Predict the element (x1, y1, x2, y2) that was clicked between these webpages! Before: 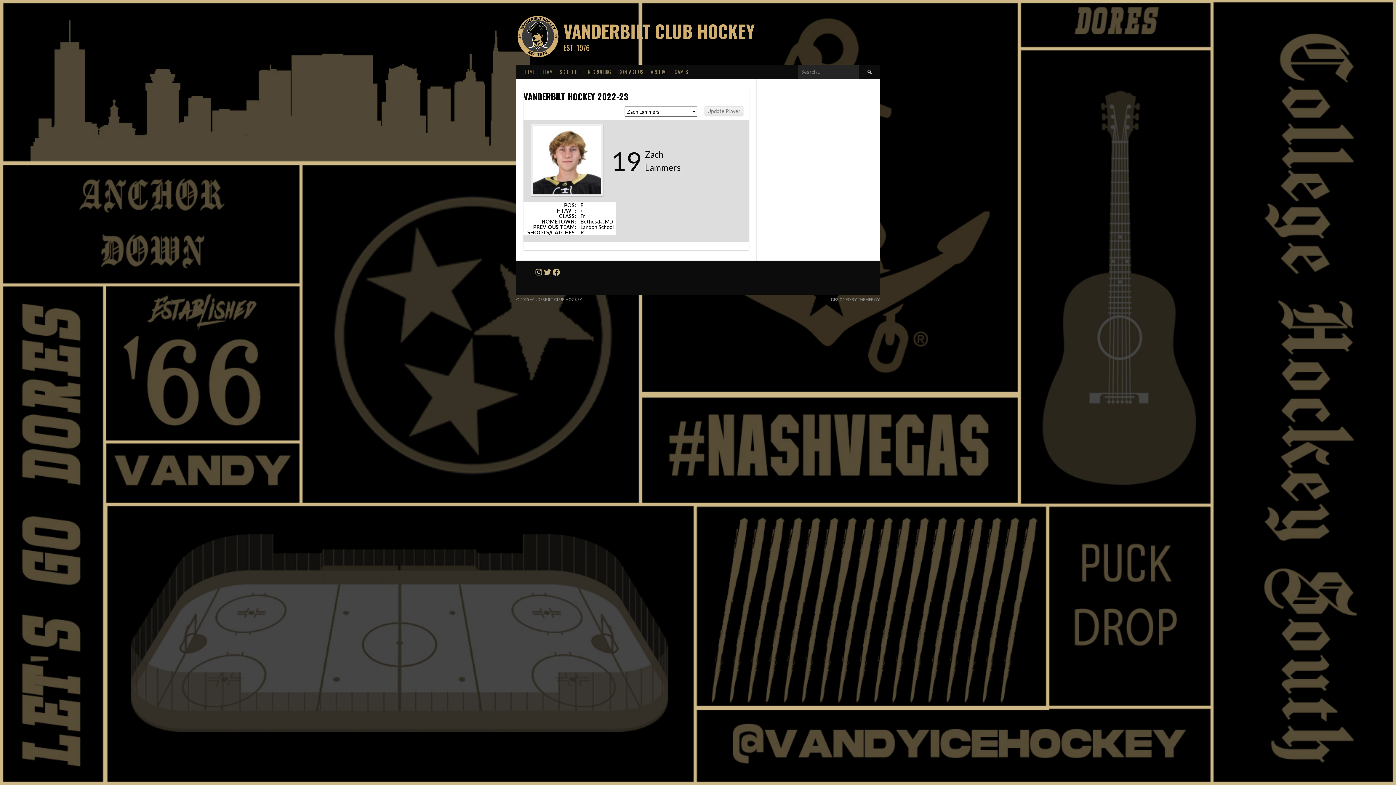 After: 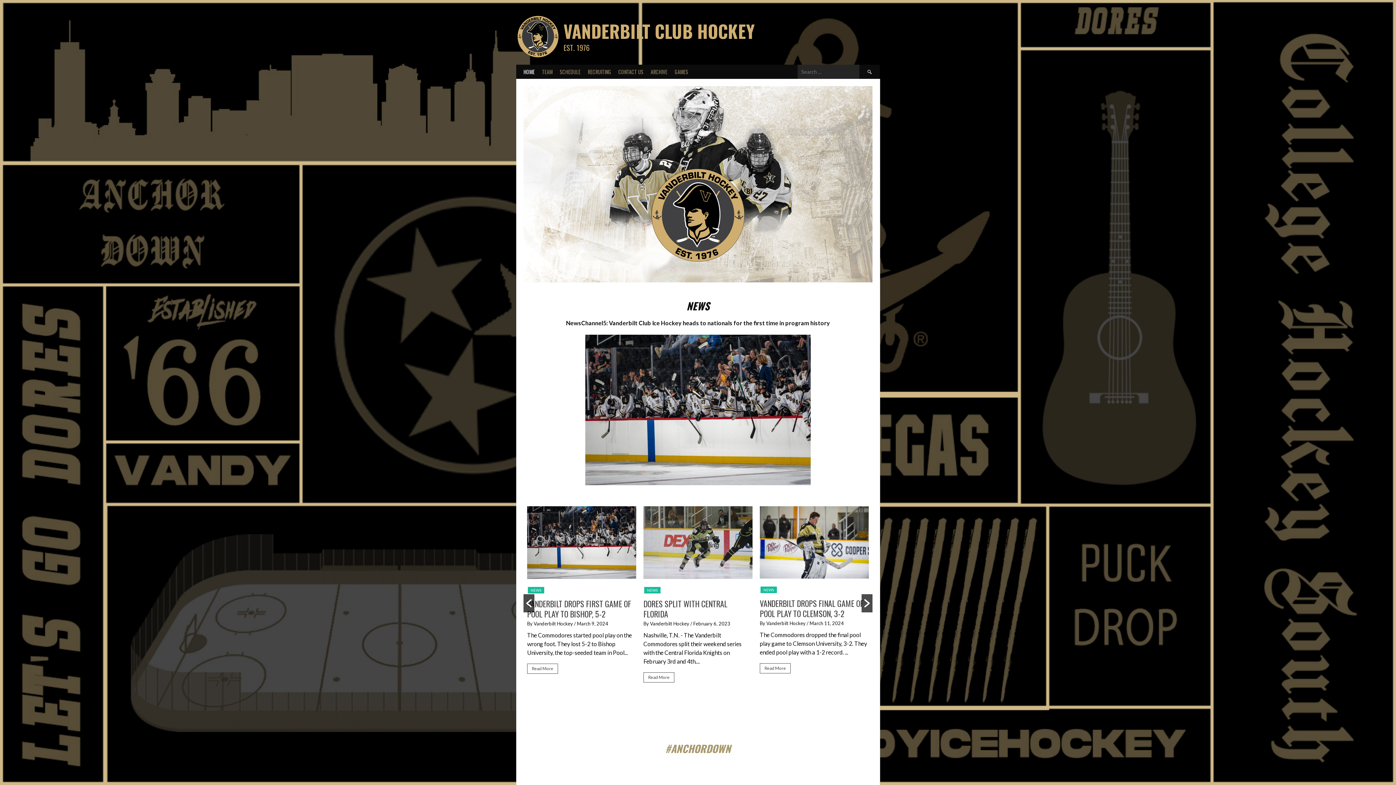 Action: bbox: (563, 18, 754, 44) label: VANDERBILT CLUB HOCKEY